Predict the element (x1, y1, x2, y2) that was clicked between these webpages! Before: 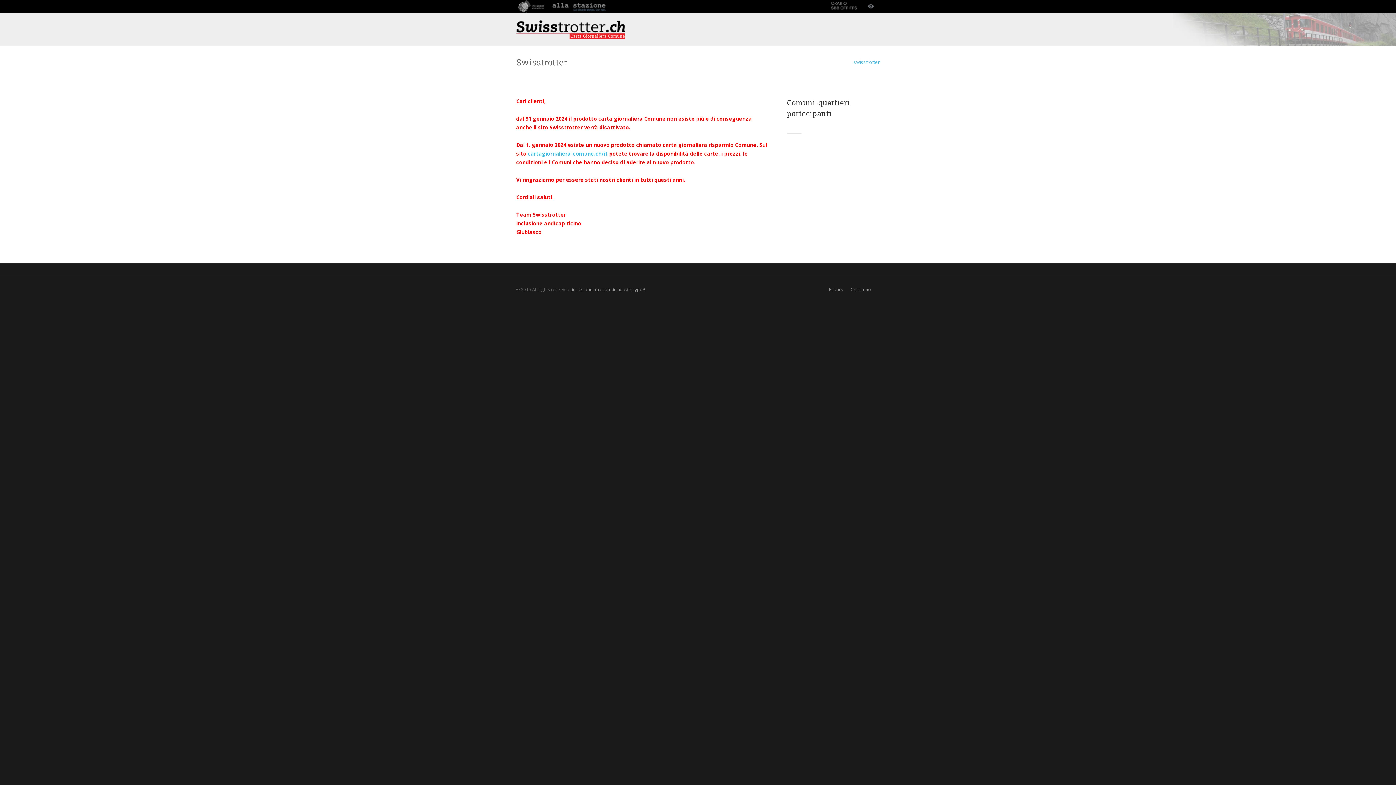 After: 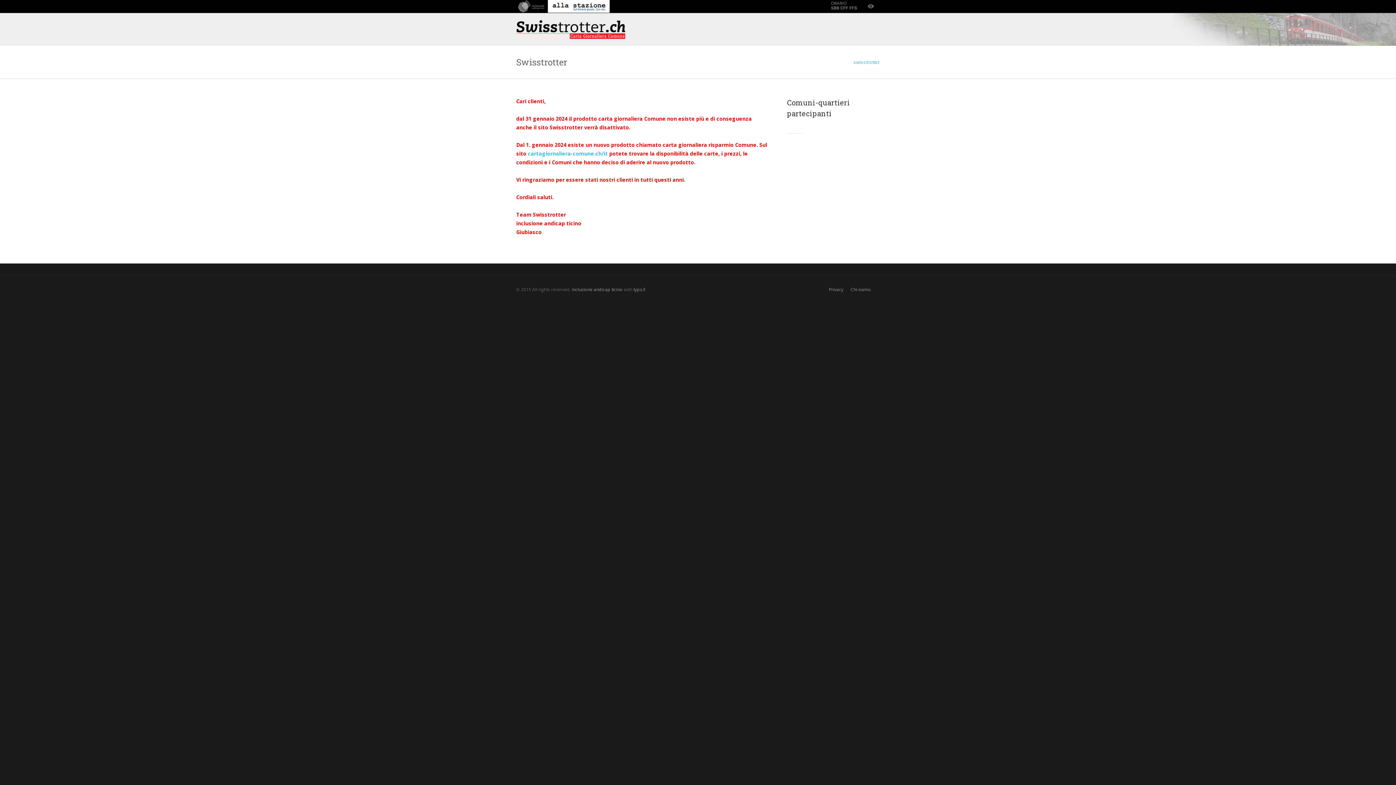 Action: bbox: (551, 0, 606, 12)